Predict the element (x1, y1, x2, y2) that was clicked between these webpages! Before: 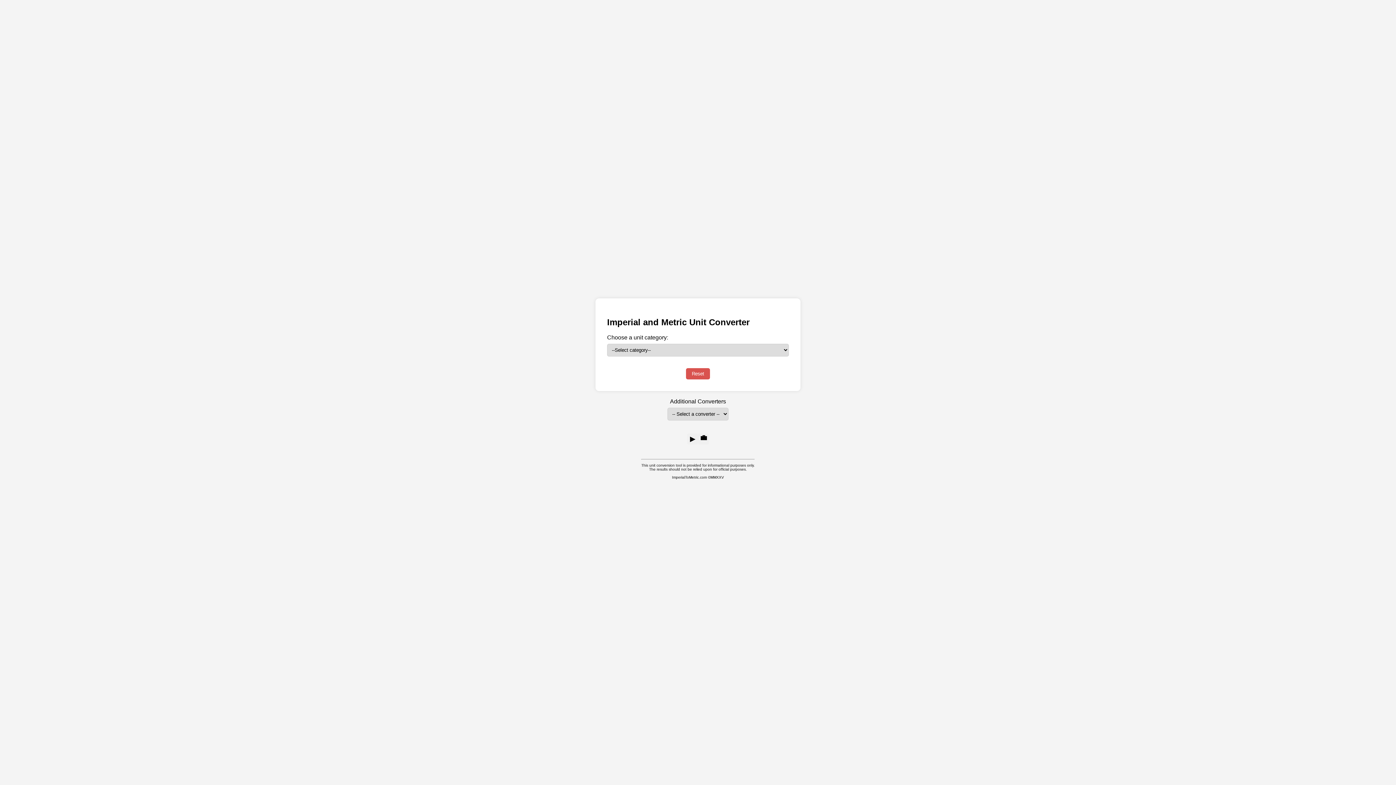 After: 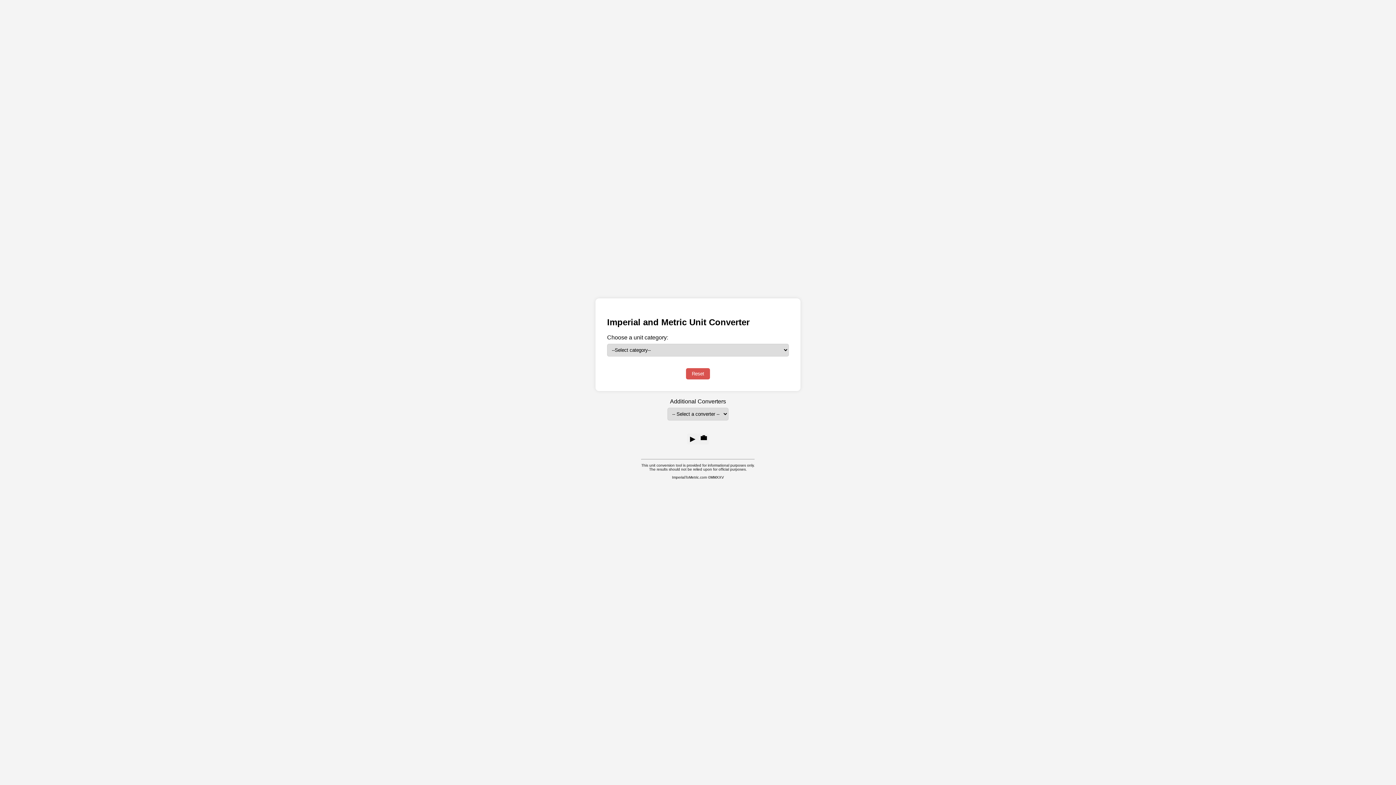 Action: bbox: (687, 433, 698, 444) label: ▶️